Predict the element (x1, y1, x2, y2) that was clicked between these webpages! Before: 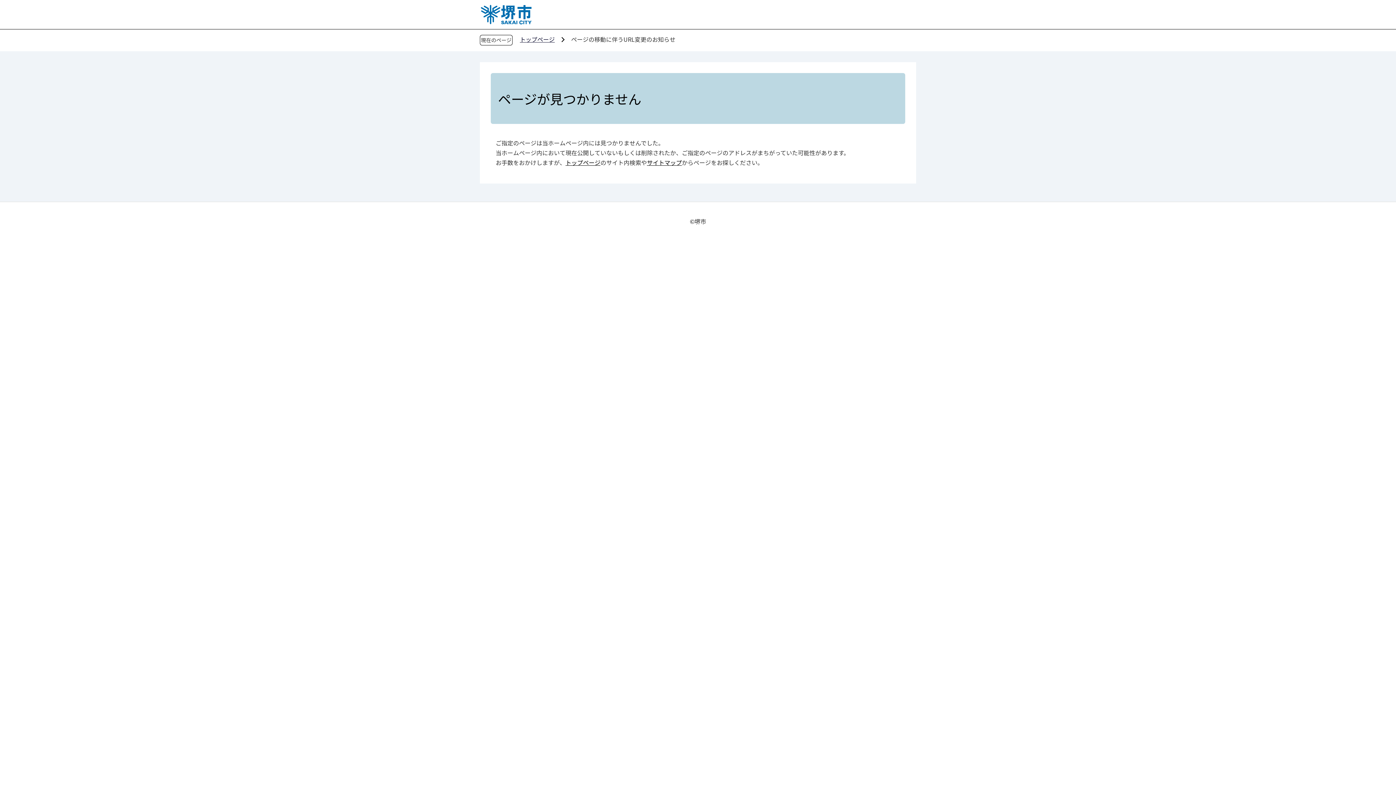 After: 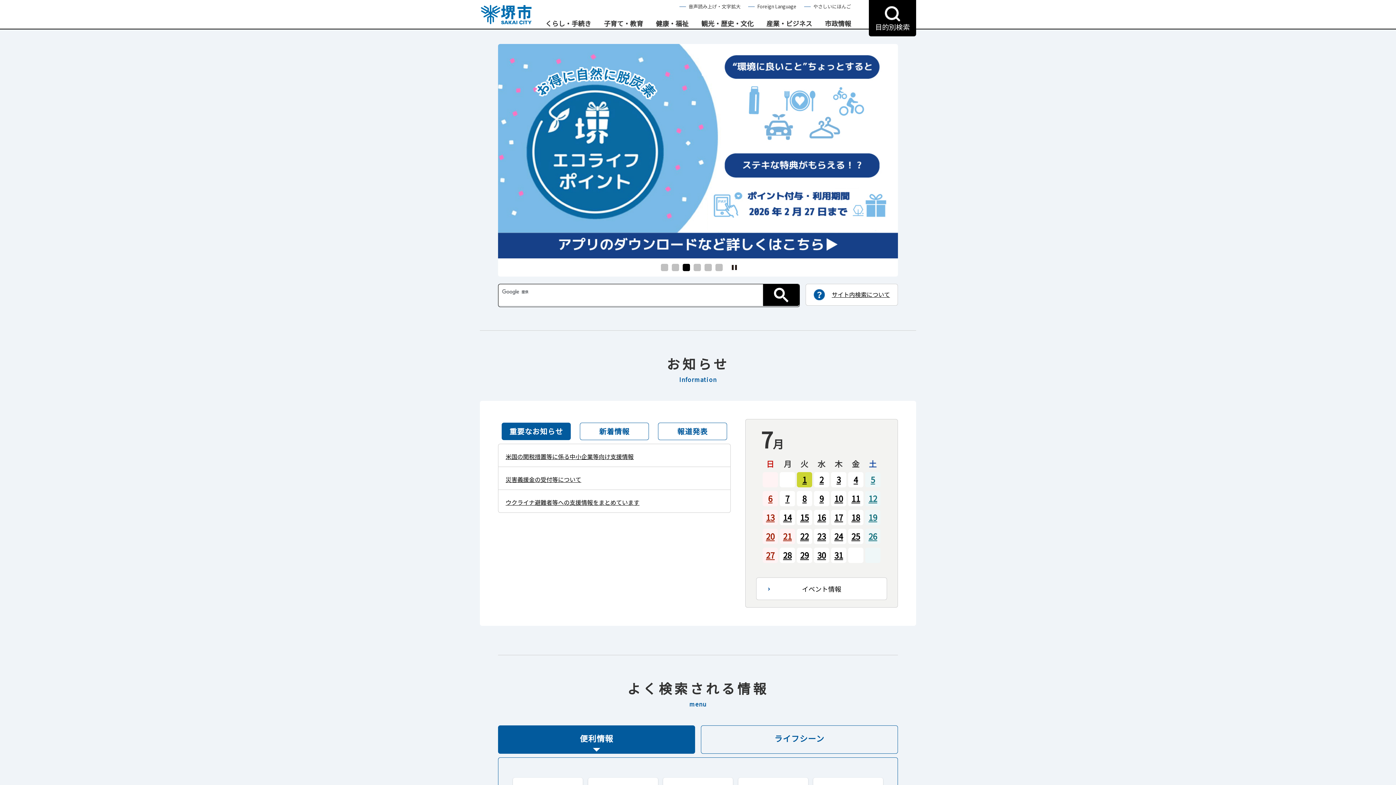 Action: bbox: (480, 1, 532, 22)